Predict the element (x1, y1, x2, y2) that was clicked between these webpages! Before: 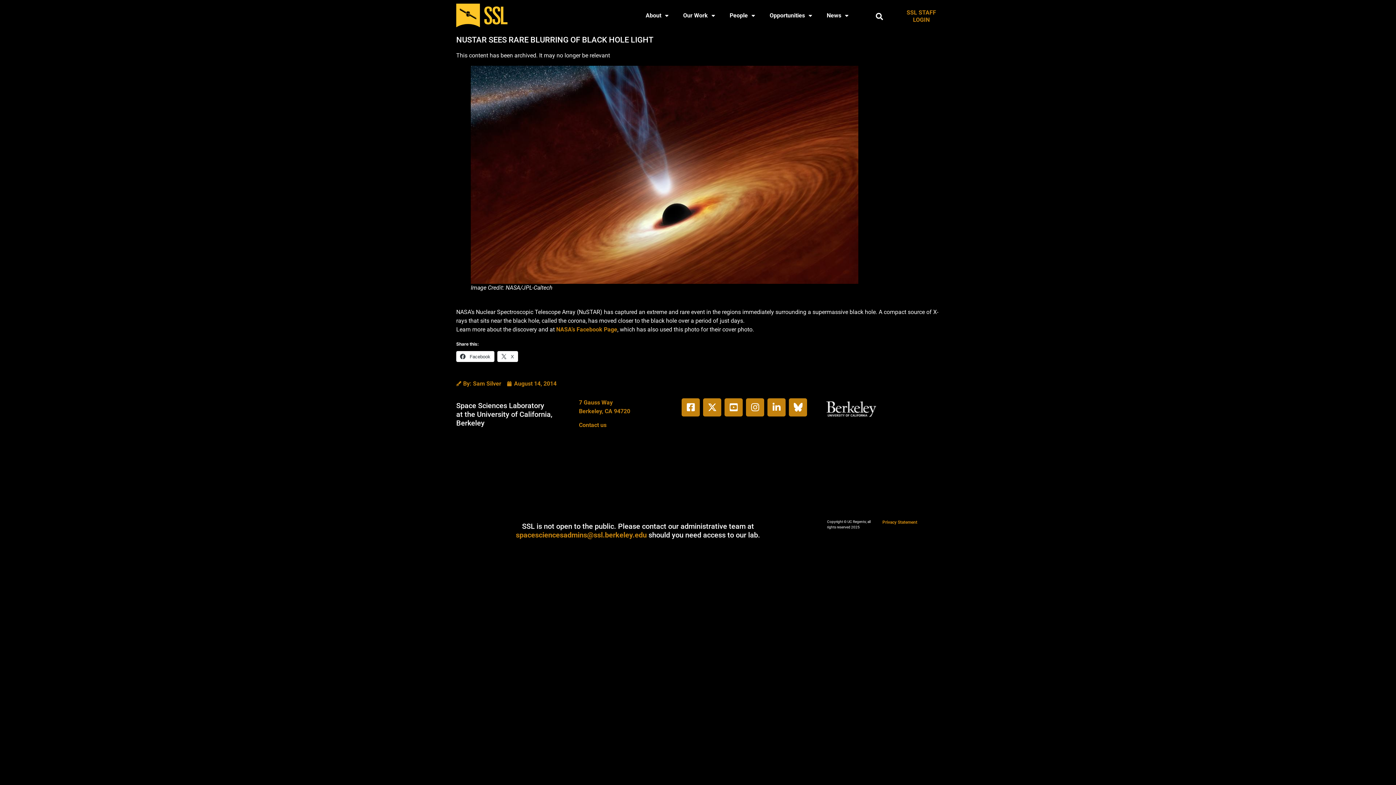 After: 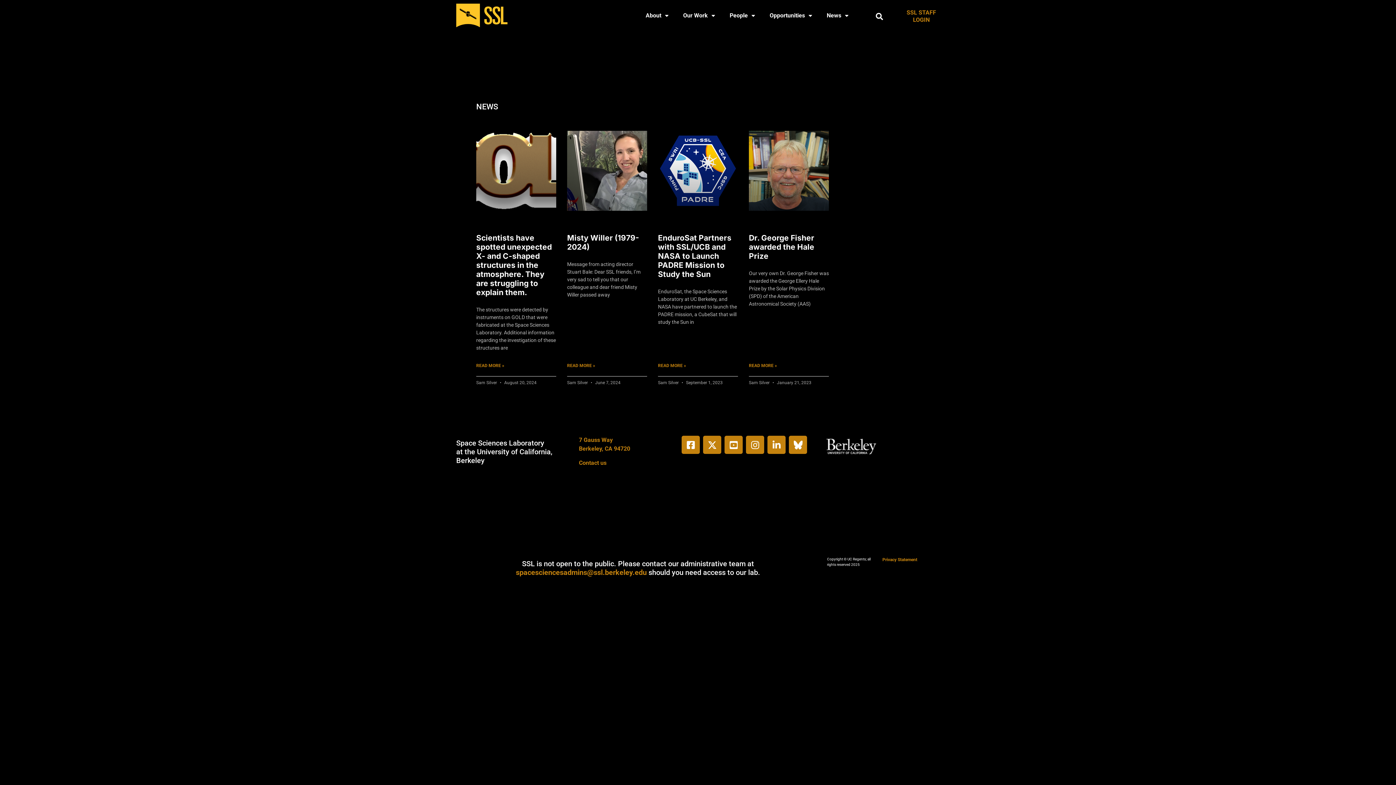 Action: bbox: (456, 379, 501, 388) label: By: Sam Silver